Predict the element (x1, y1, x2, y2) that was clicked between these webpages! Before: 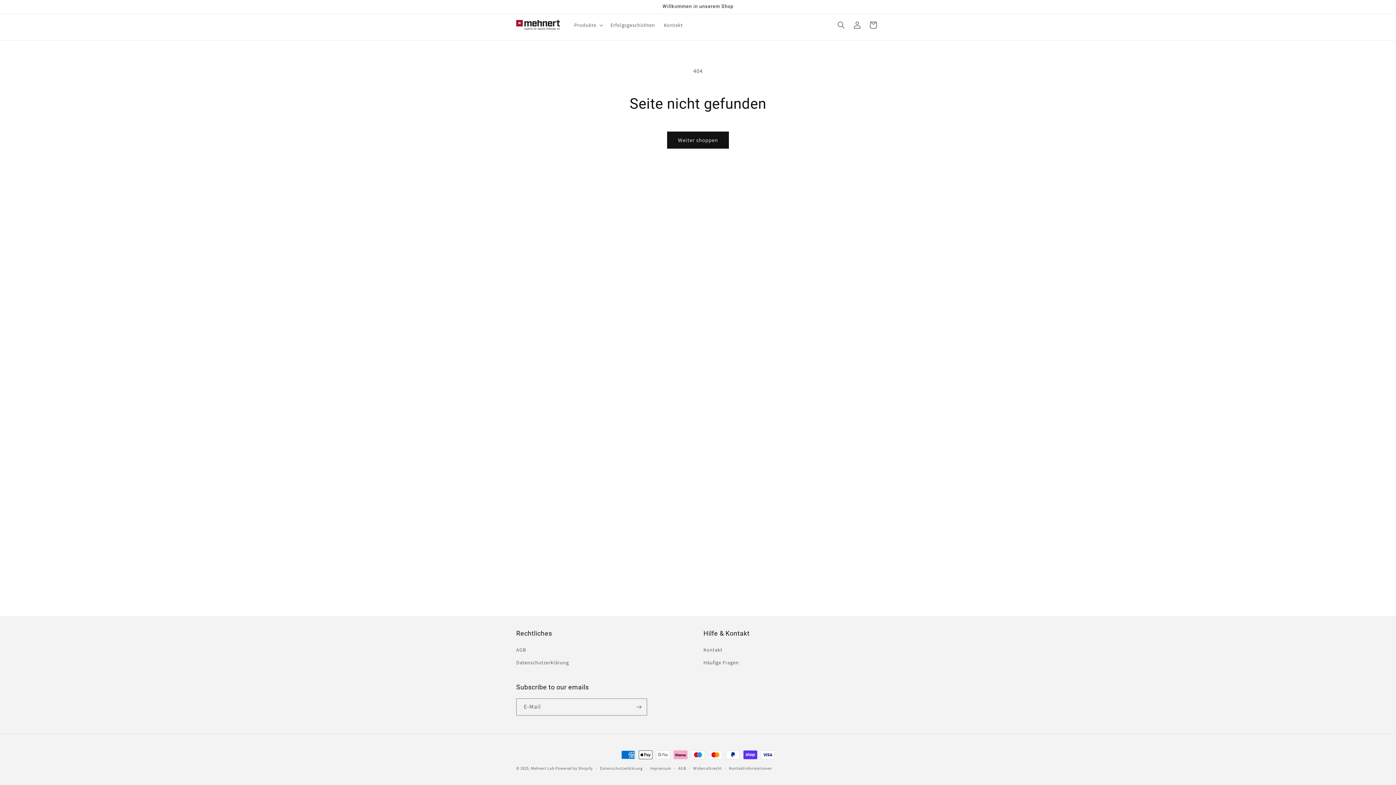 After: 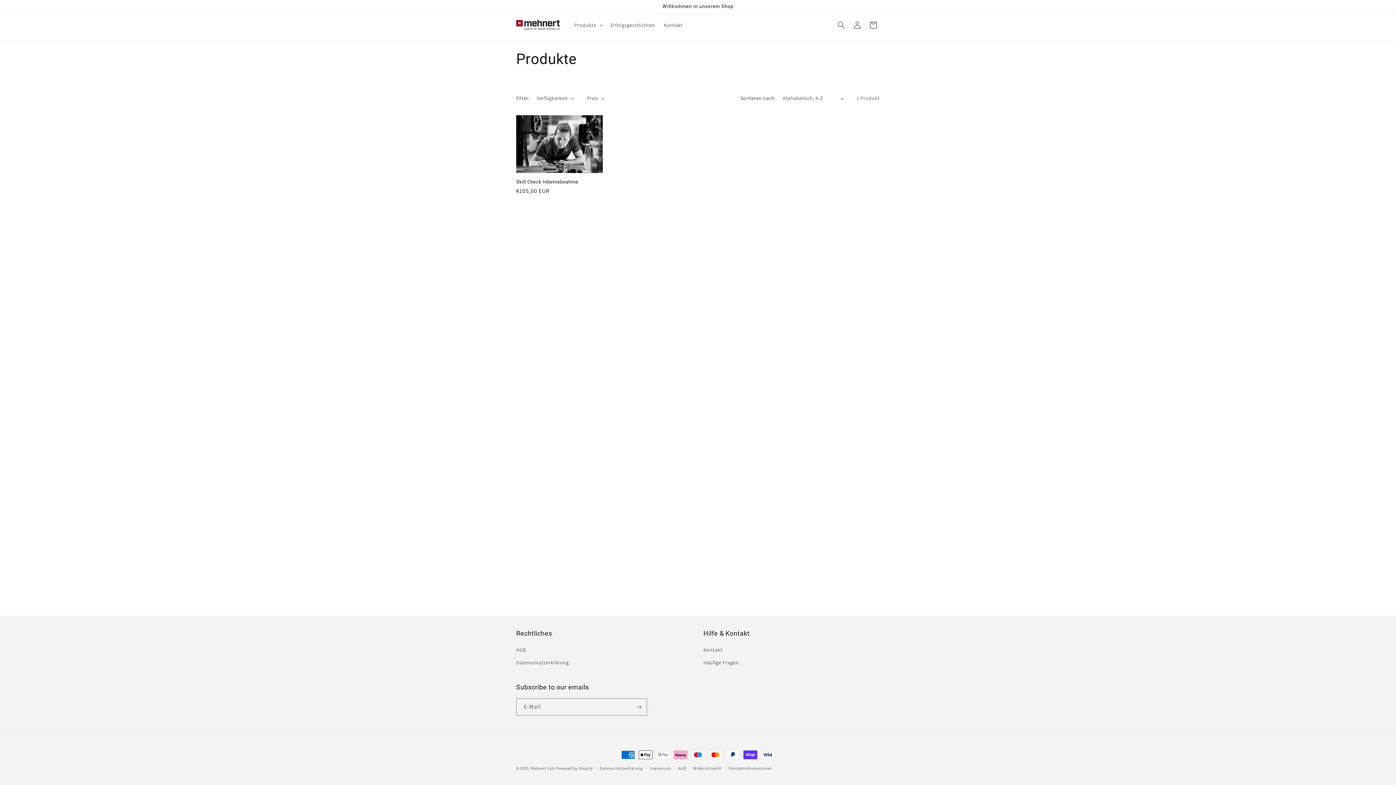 Action: bbox: (667, 131, 729, 148) label: Weiter shoppen